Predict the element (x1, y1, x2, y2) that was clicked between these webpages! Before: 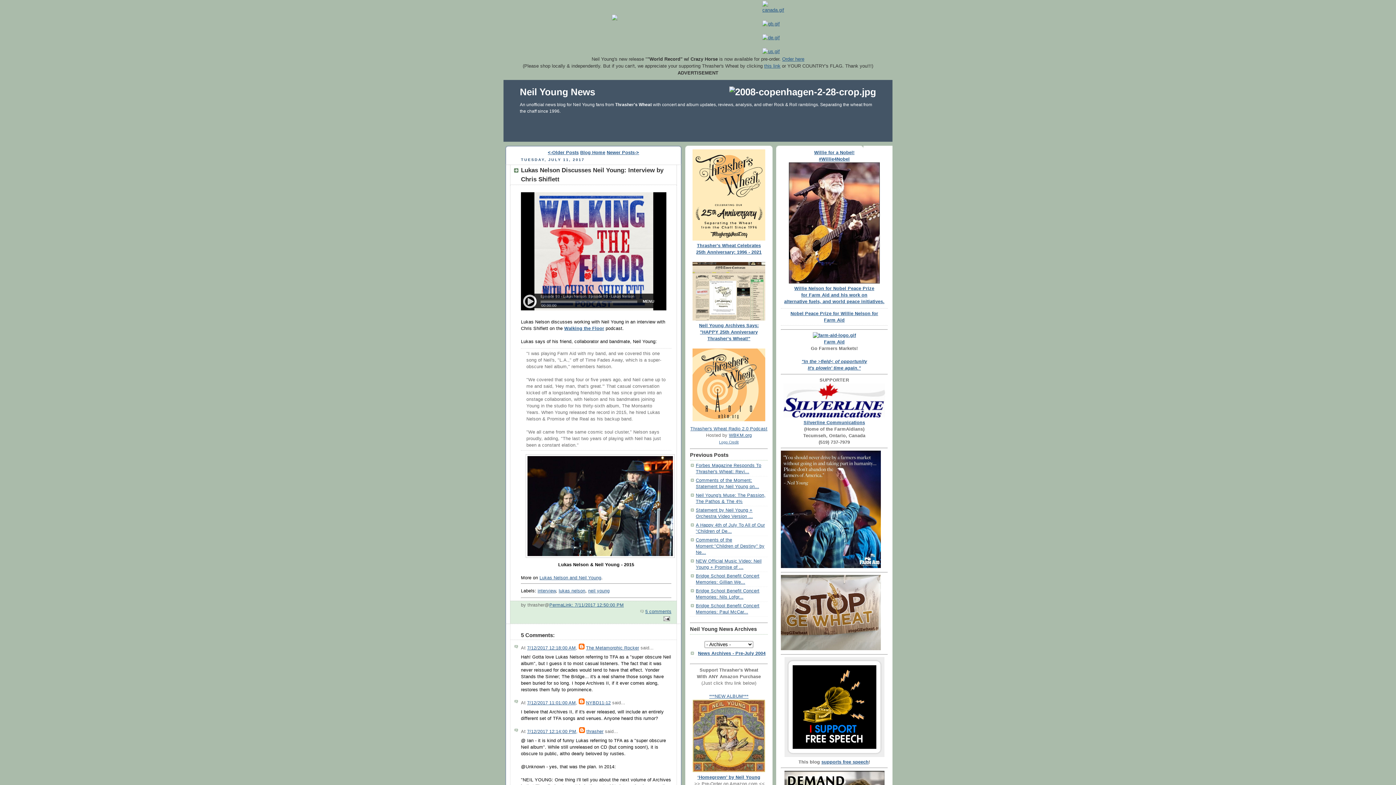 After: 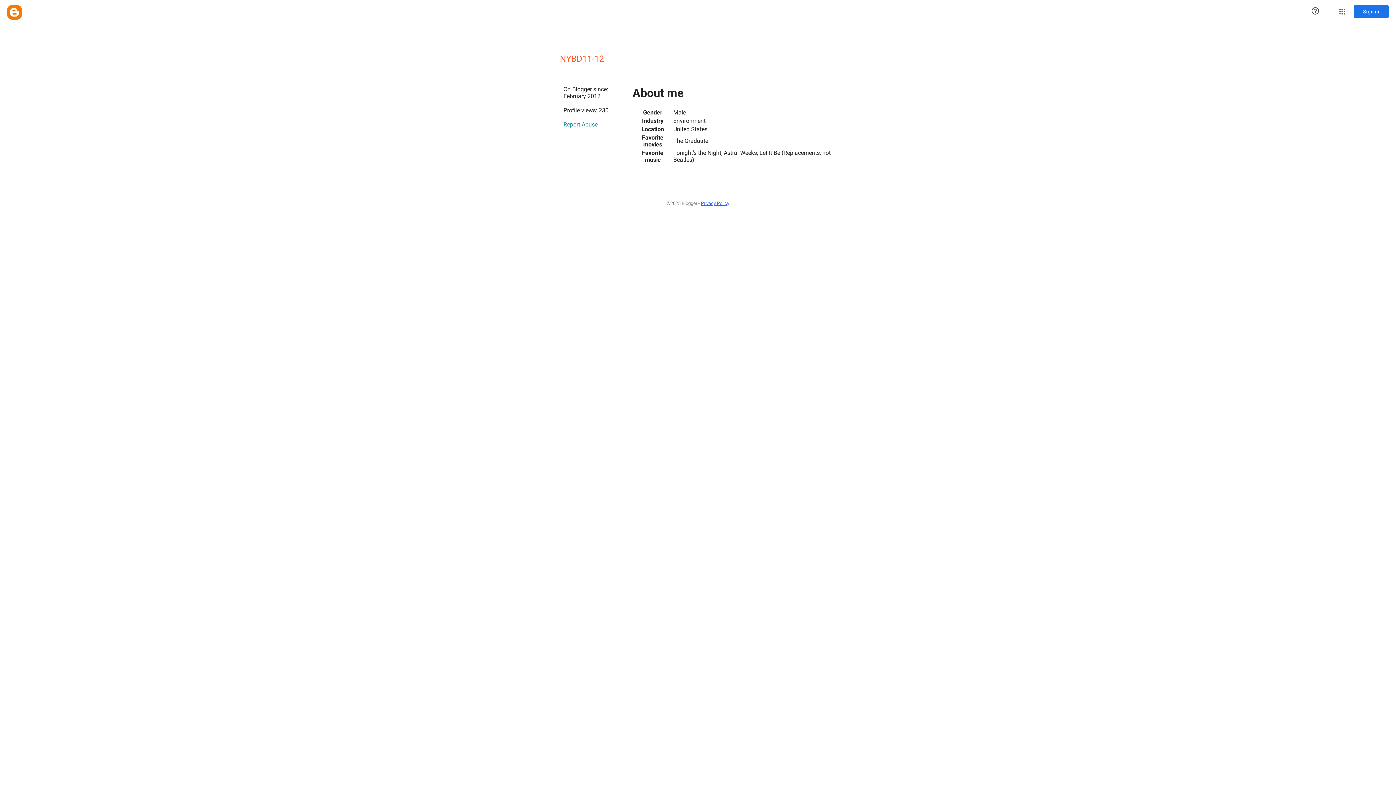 Action: label: NYBD11-12 bbox: (586, 700, 610, 705)